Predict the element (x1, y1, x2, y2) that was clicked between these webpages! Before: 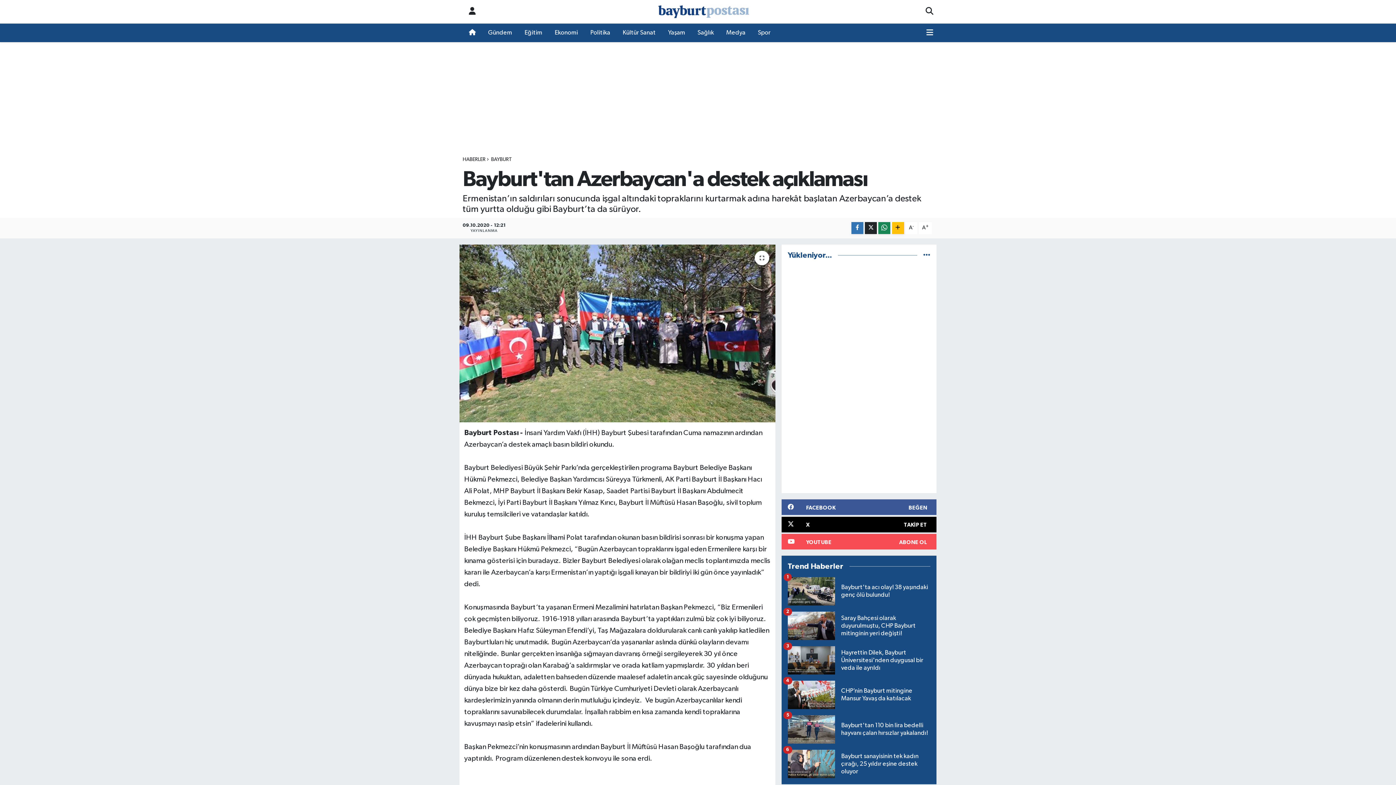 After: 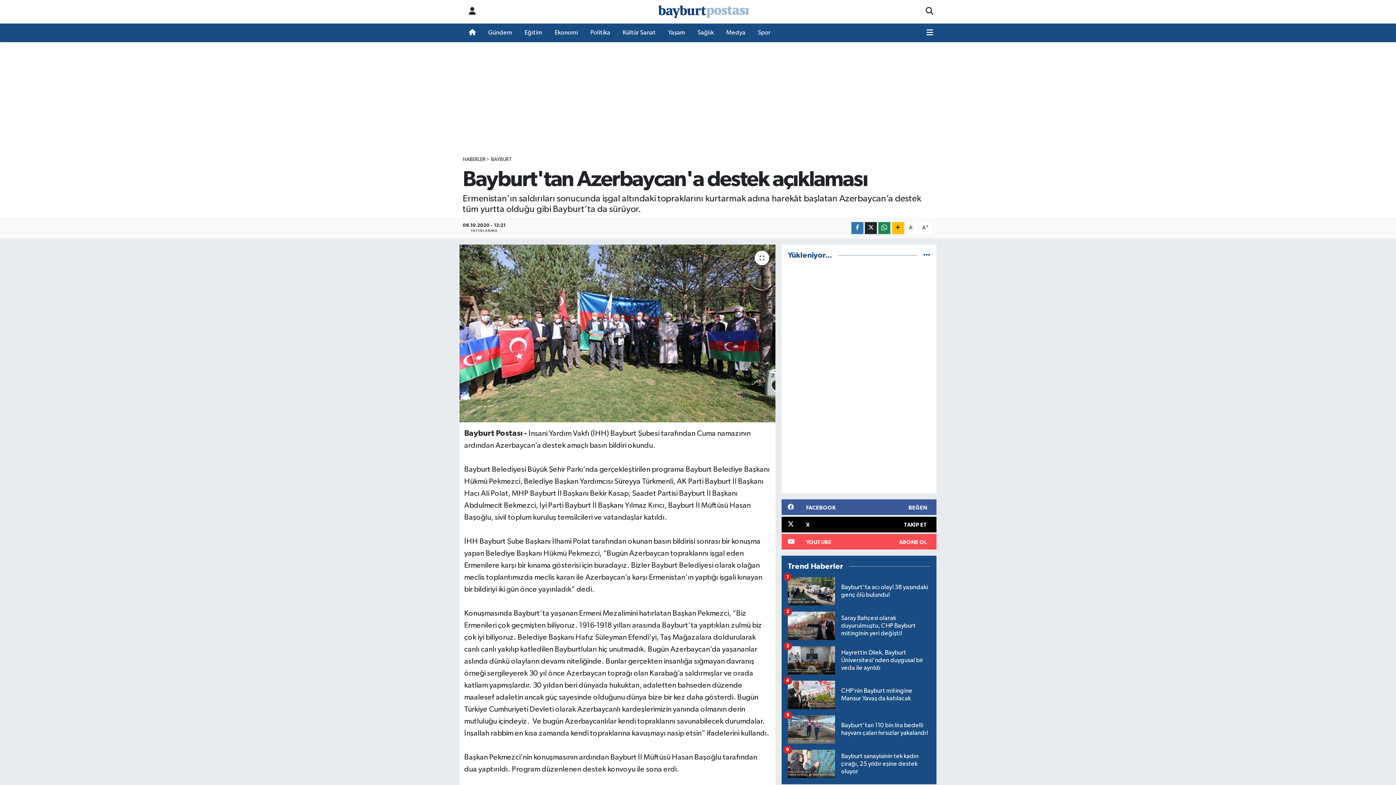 Action: label: A+ bbox: (918, 222, 932, 234)